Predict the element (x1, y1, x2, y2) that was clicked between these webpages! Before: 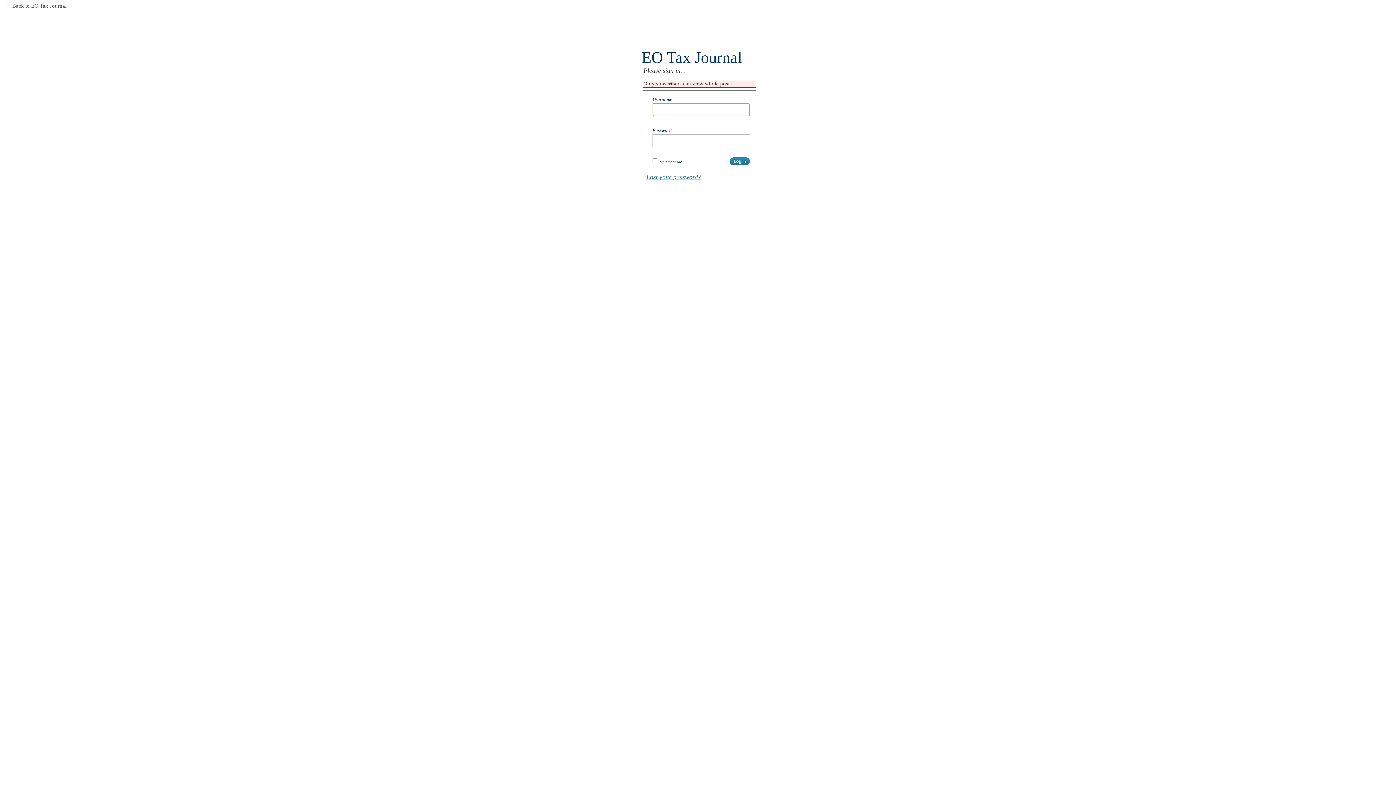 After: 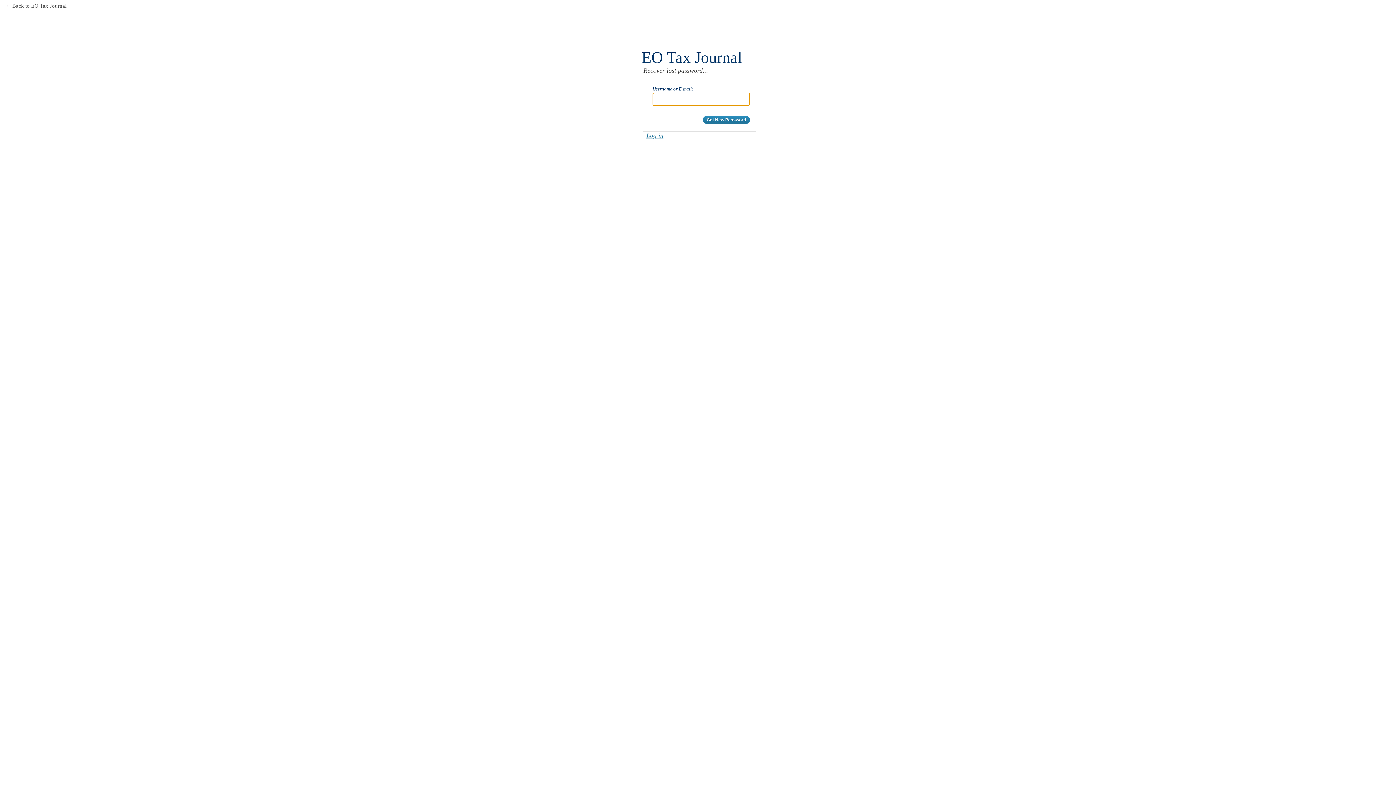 Action: bbox: (646, 173, 701, 180) label: Lost your password?